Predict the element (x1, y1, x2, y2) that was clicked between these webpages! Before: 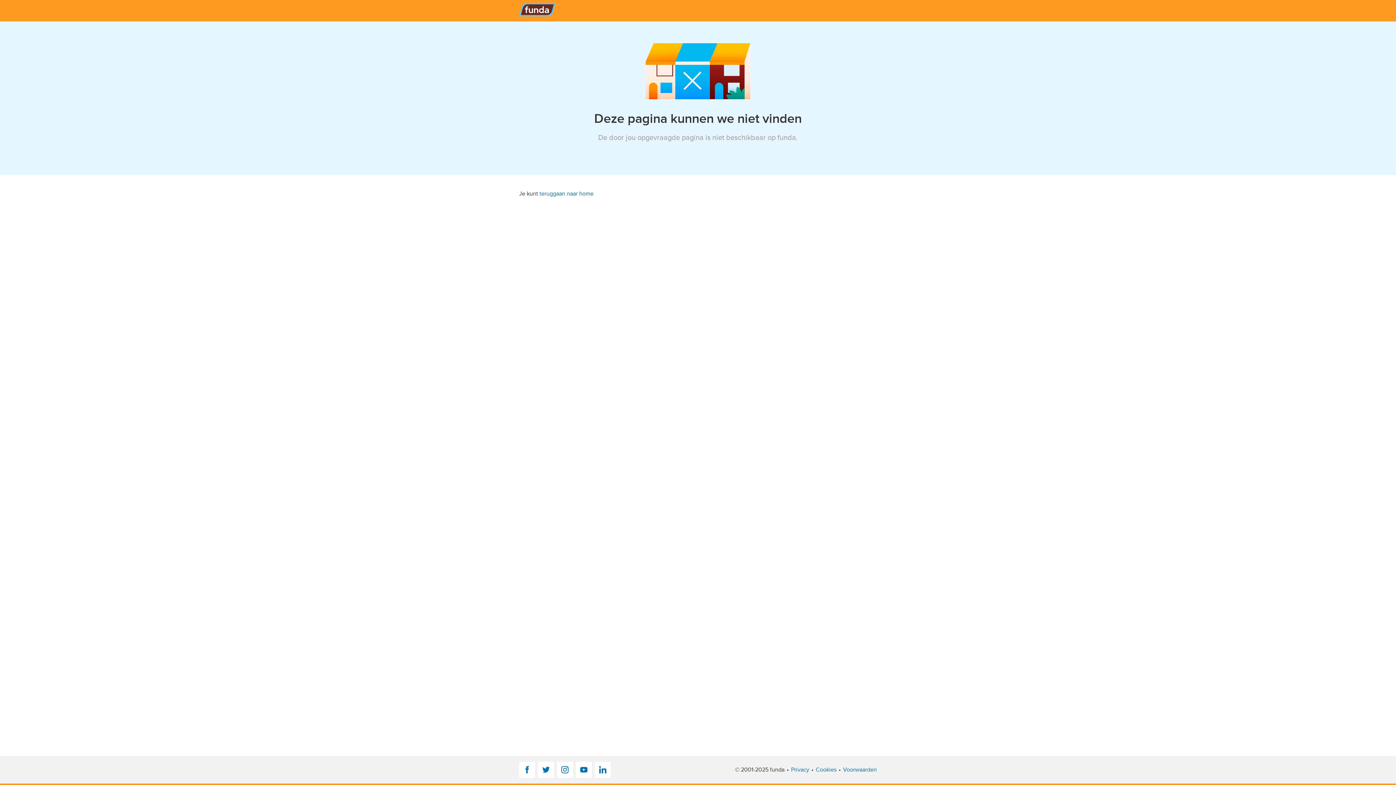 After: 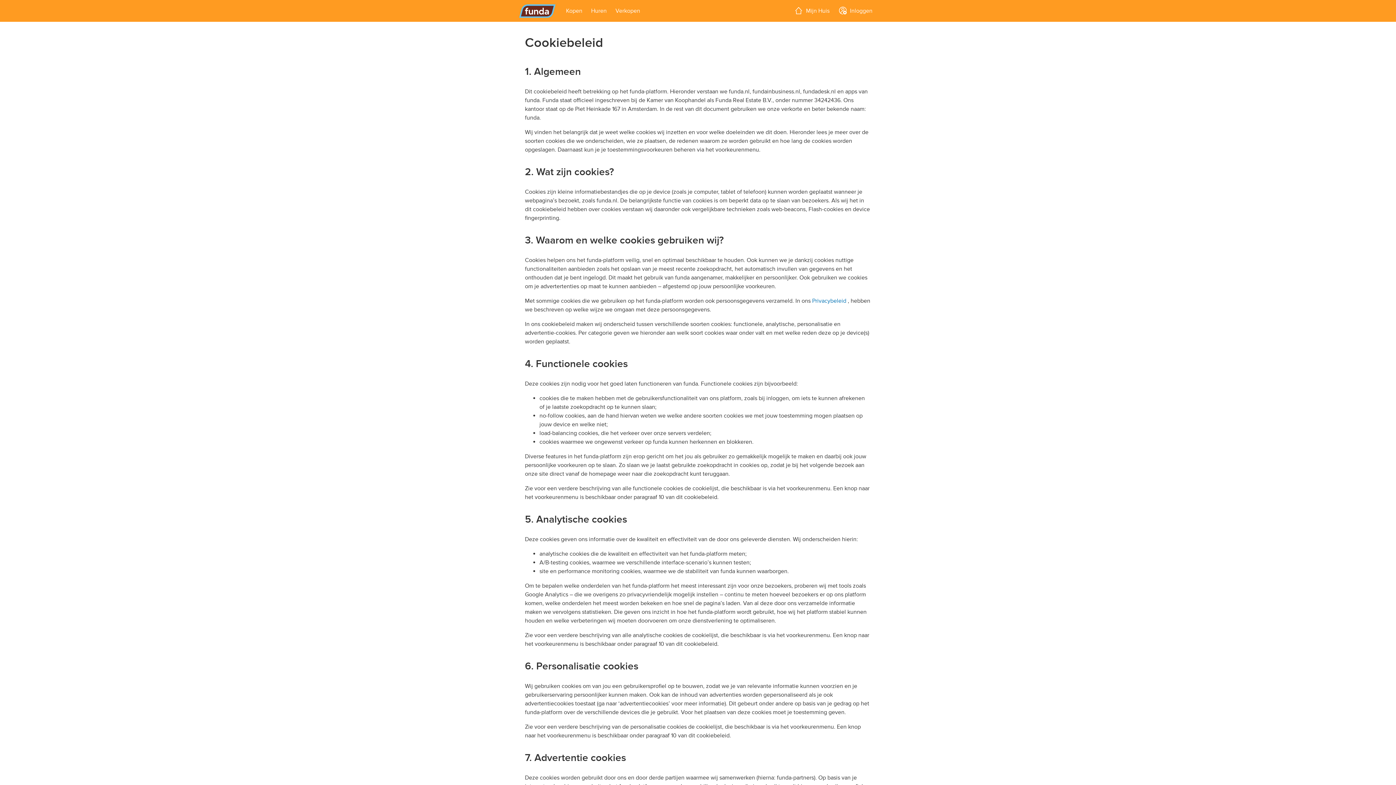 Action: label: Cookies bbox: (816, 765, 836, 774)